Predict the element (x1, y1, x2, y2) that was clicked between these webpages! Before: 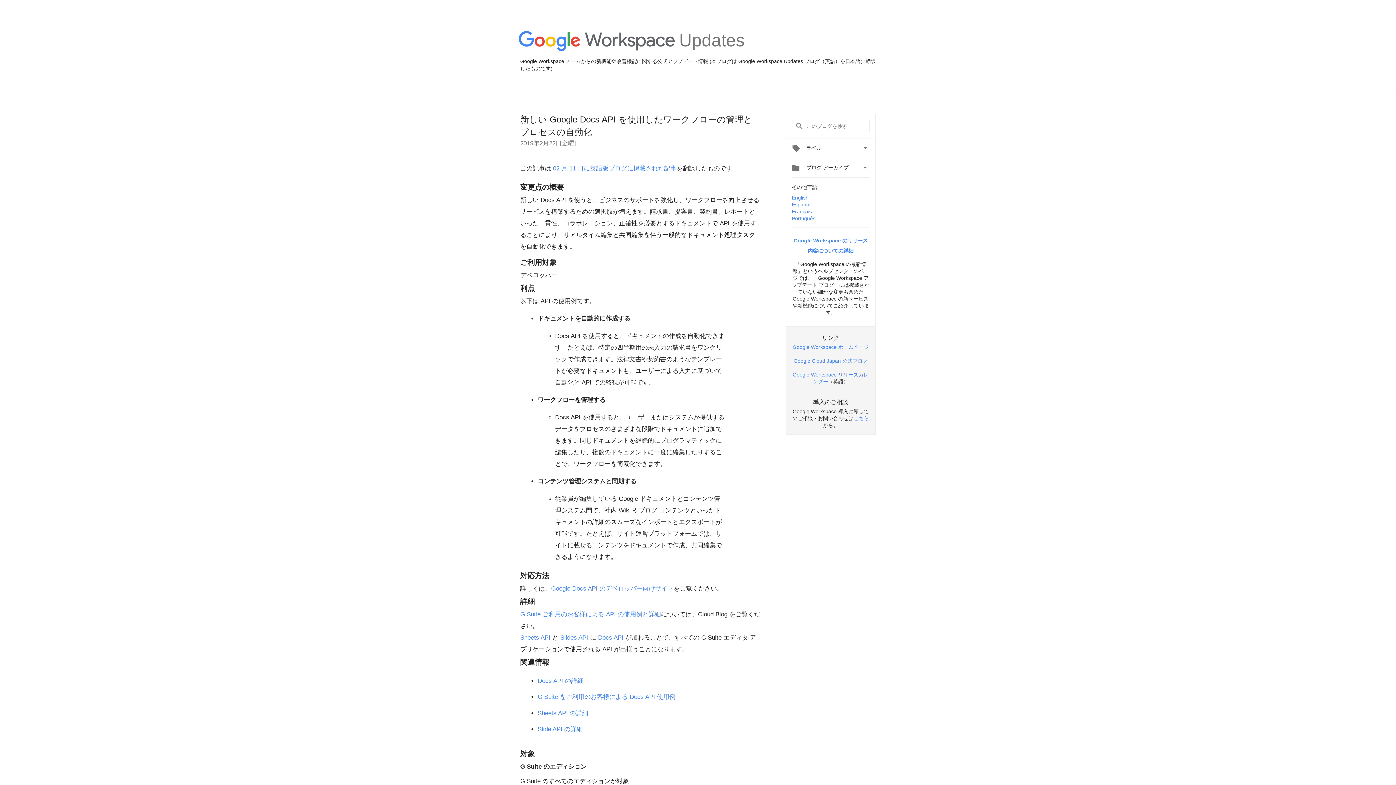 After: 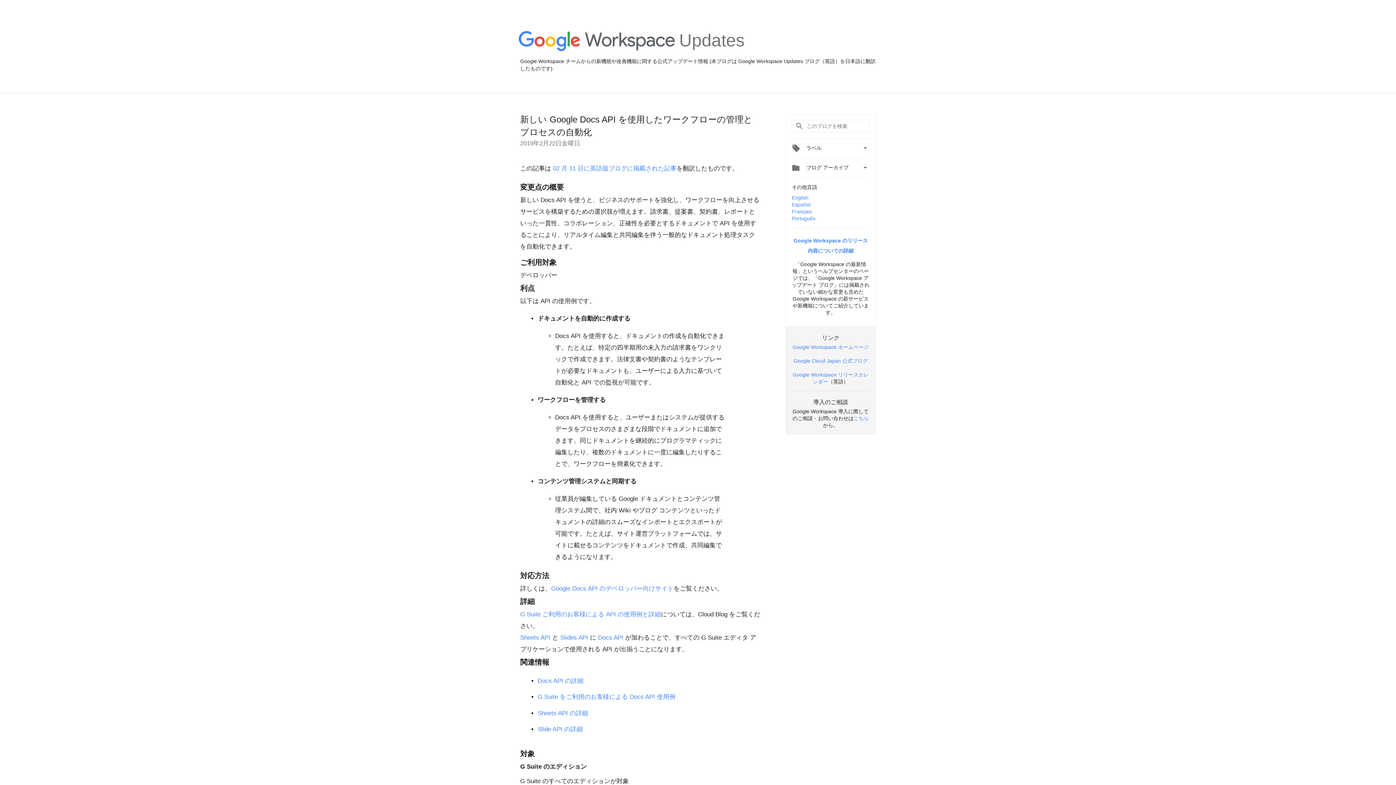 Action: label: Docs API bbox: (598, 634, 623, 641)